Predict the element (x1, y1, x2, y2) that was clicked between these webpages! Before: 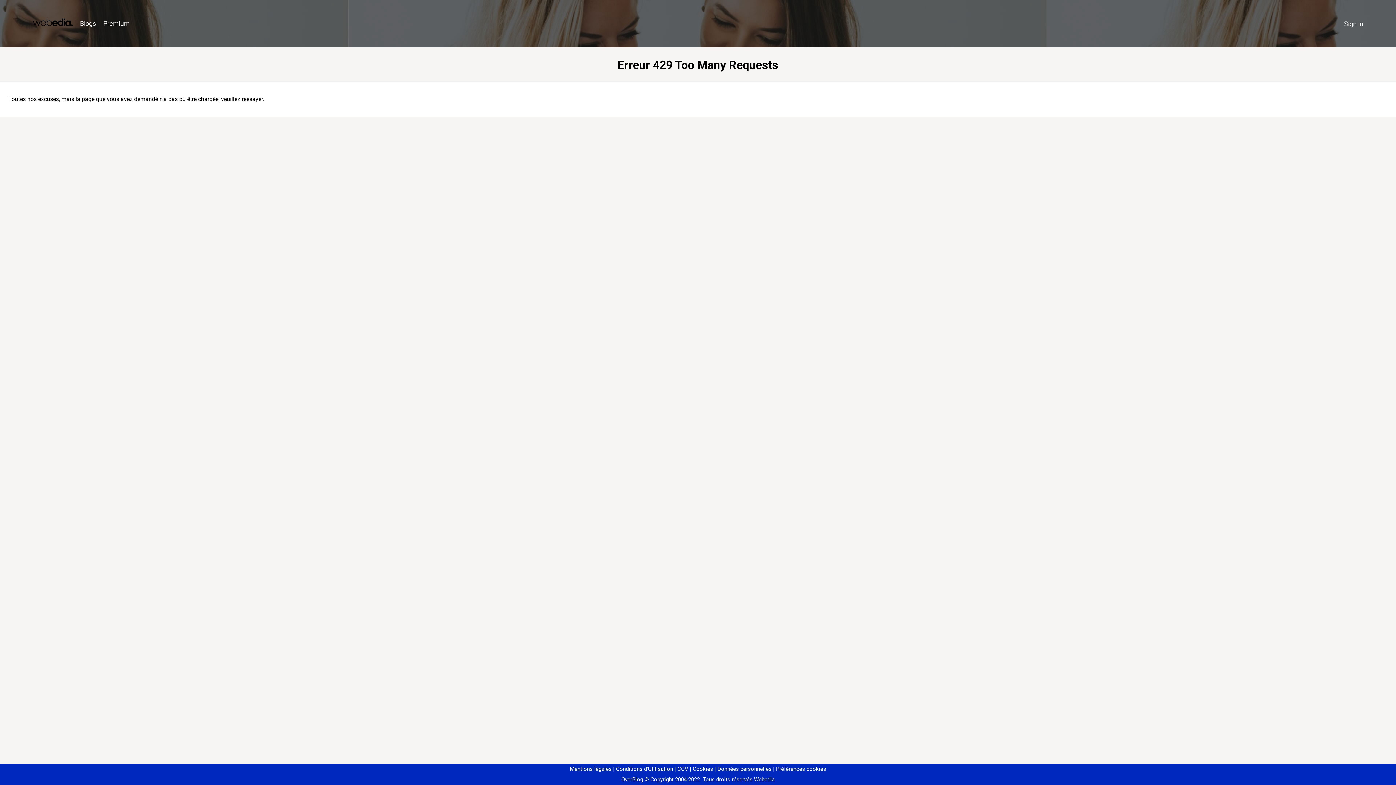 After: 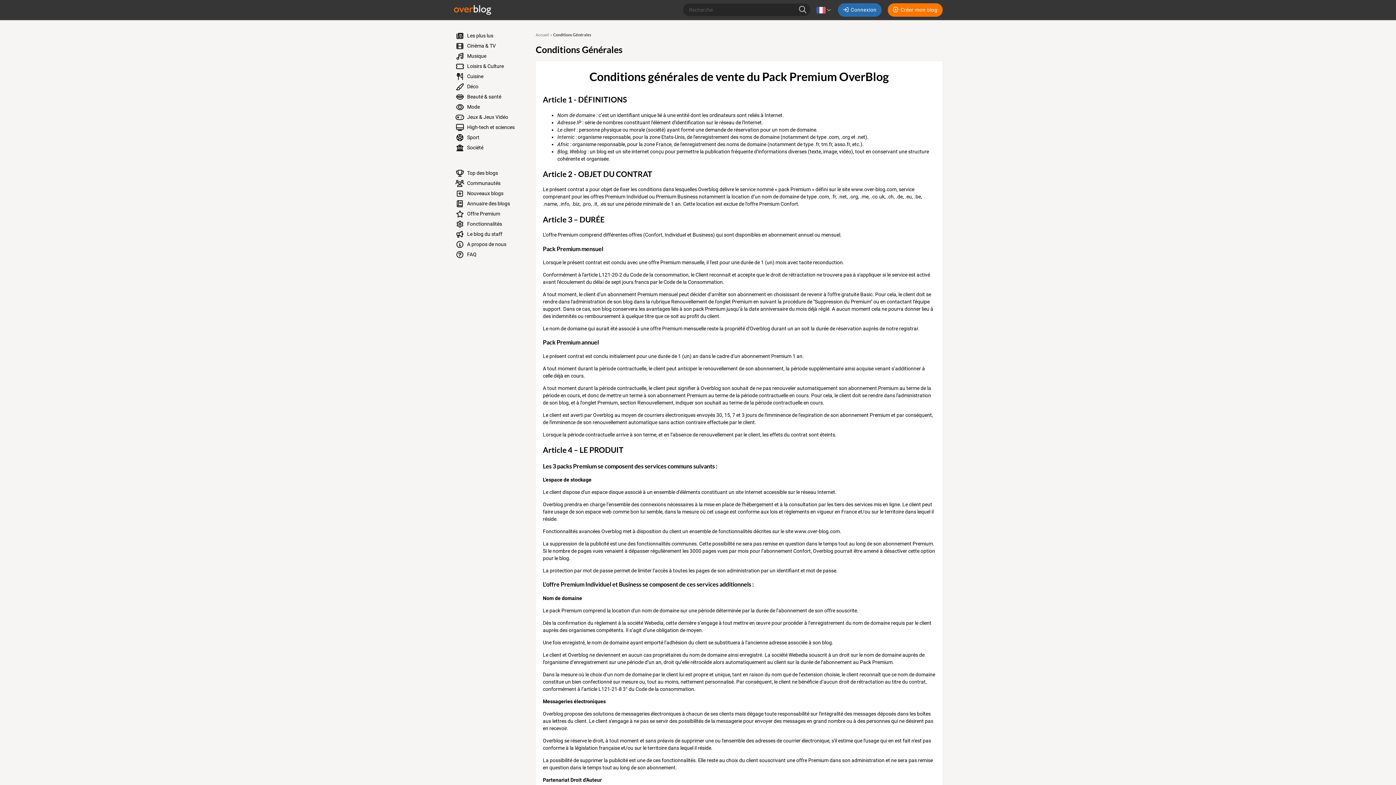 Action: label: CGV bbox: (674, 766, 688, 772)